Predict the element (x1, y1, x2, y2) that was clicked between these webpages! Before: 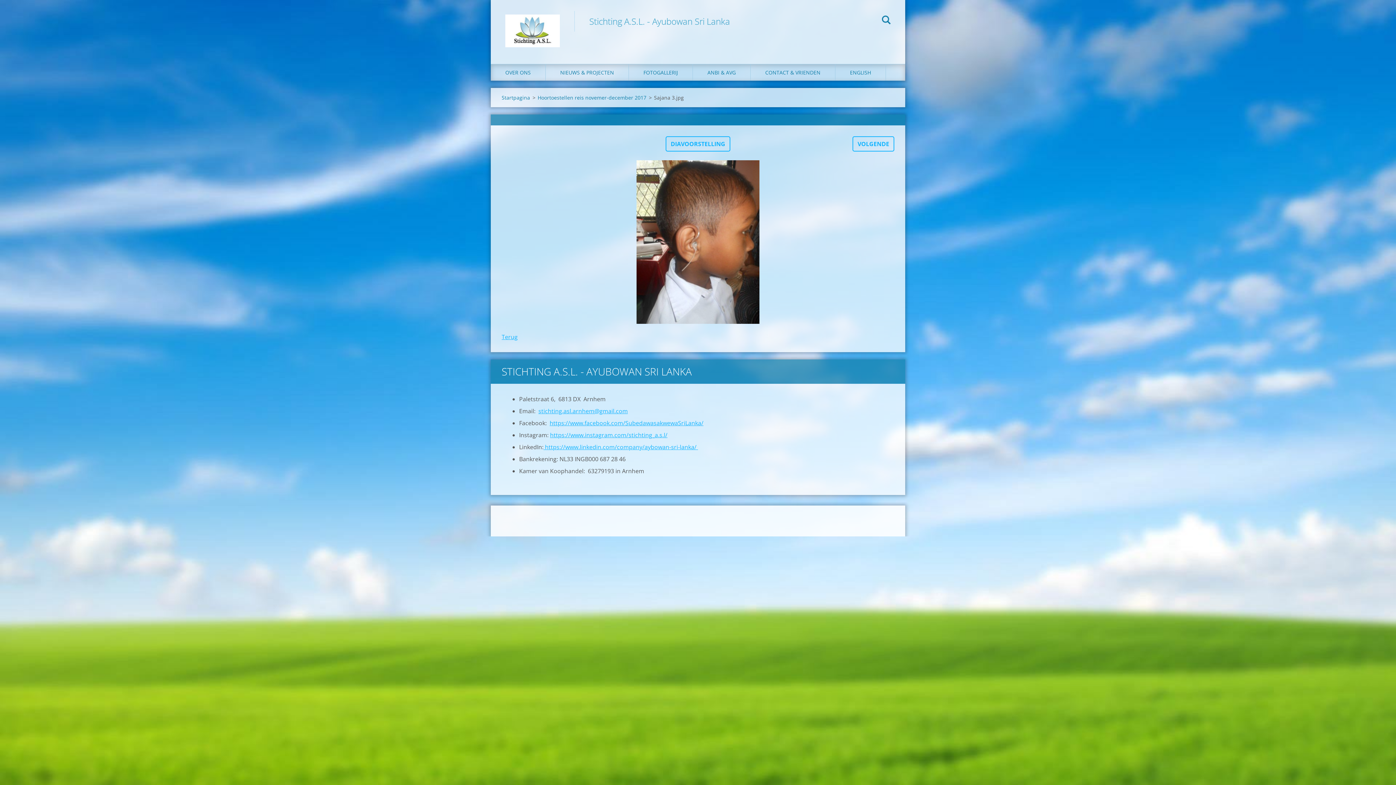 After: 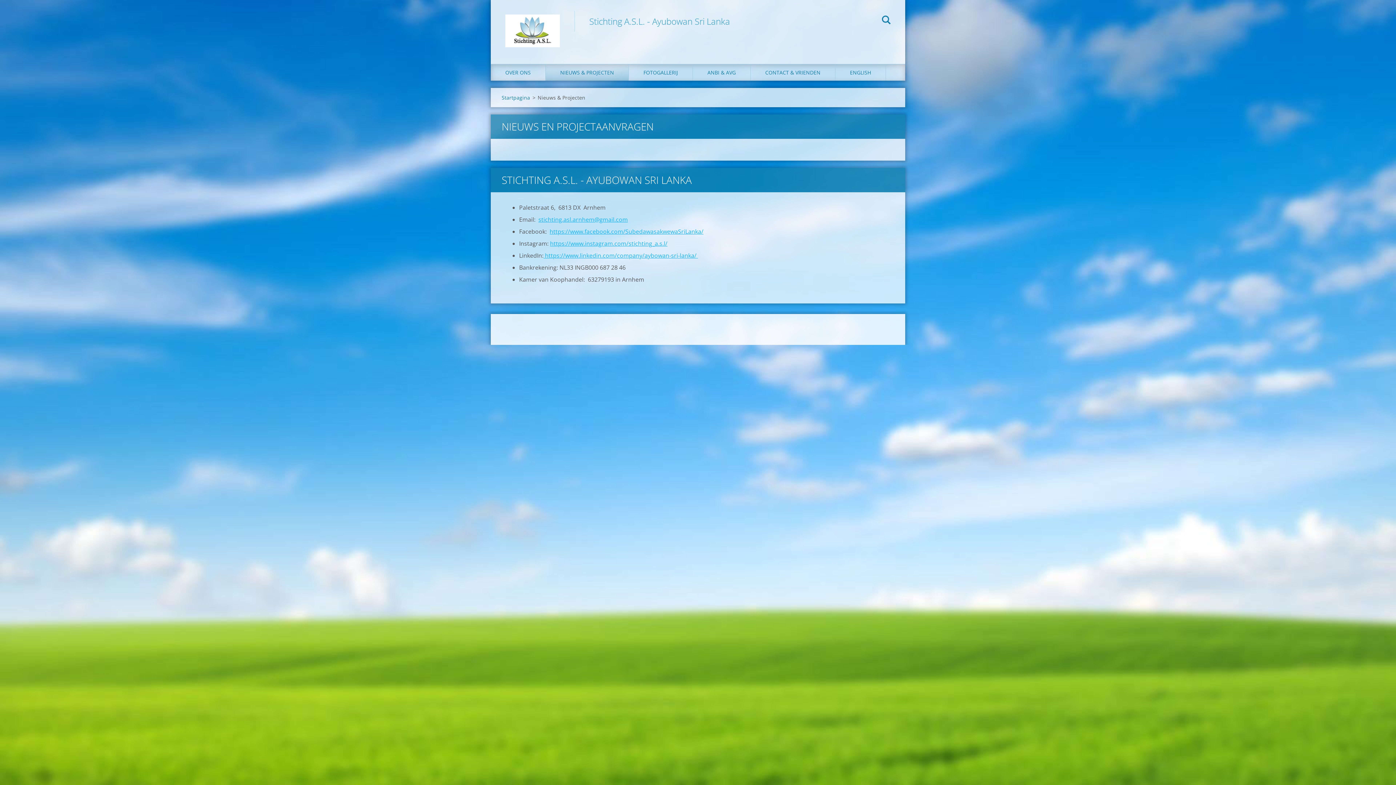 Action: label: NIEUWS & PROJECTEN bbox: (545, 64, 629, 80)